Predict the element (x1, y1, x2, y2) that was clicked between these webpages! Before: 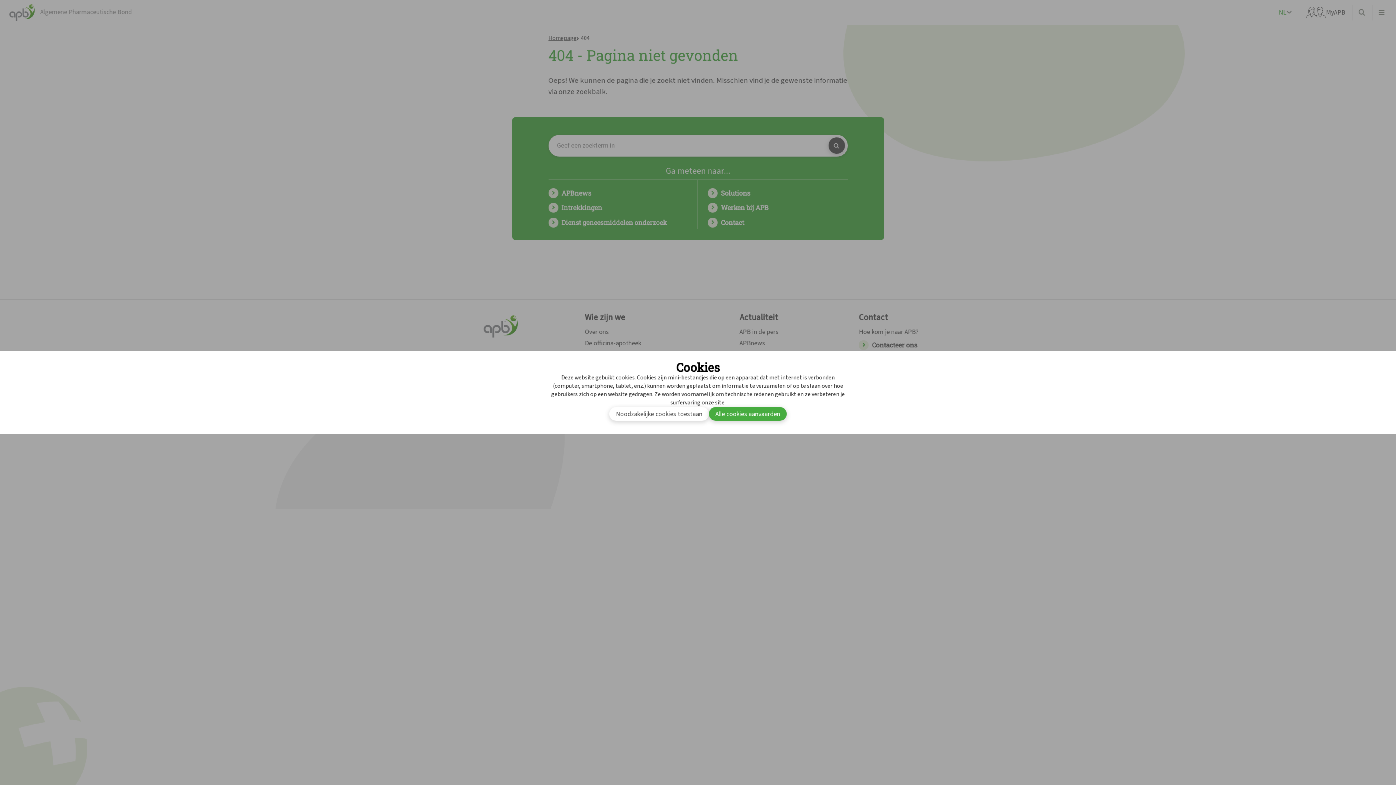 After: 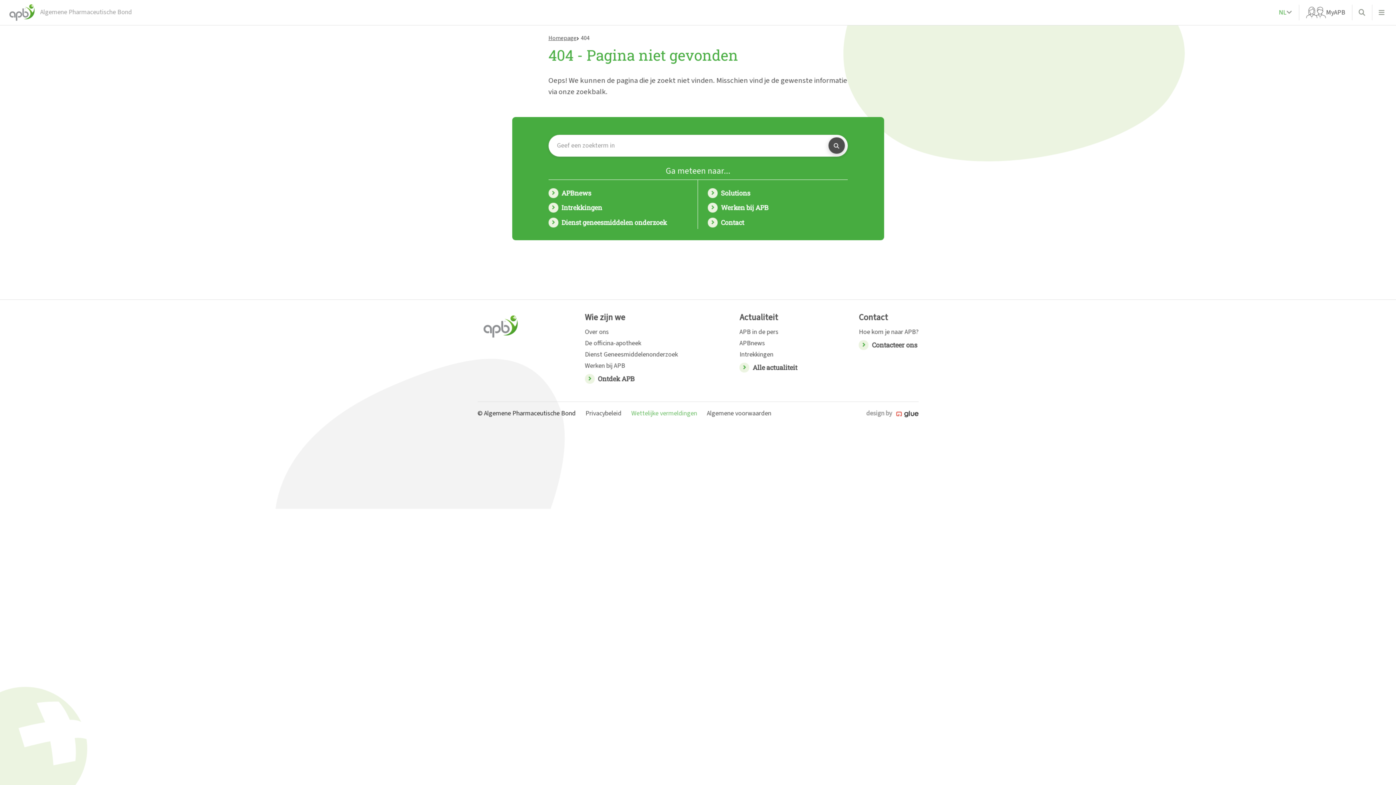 Action: label: Noodzakelijke cookies toestaan bbox: (609, 407, 709, 421)